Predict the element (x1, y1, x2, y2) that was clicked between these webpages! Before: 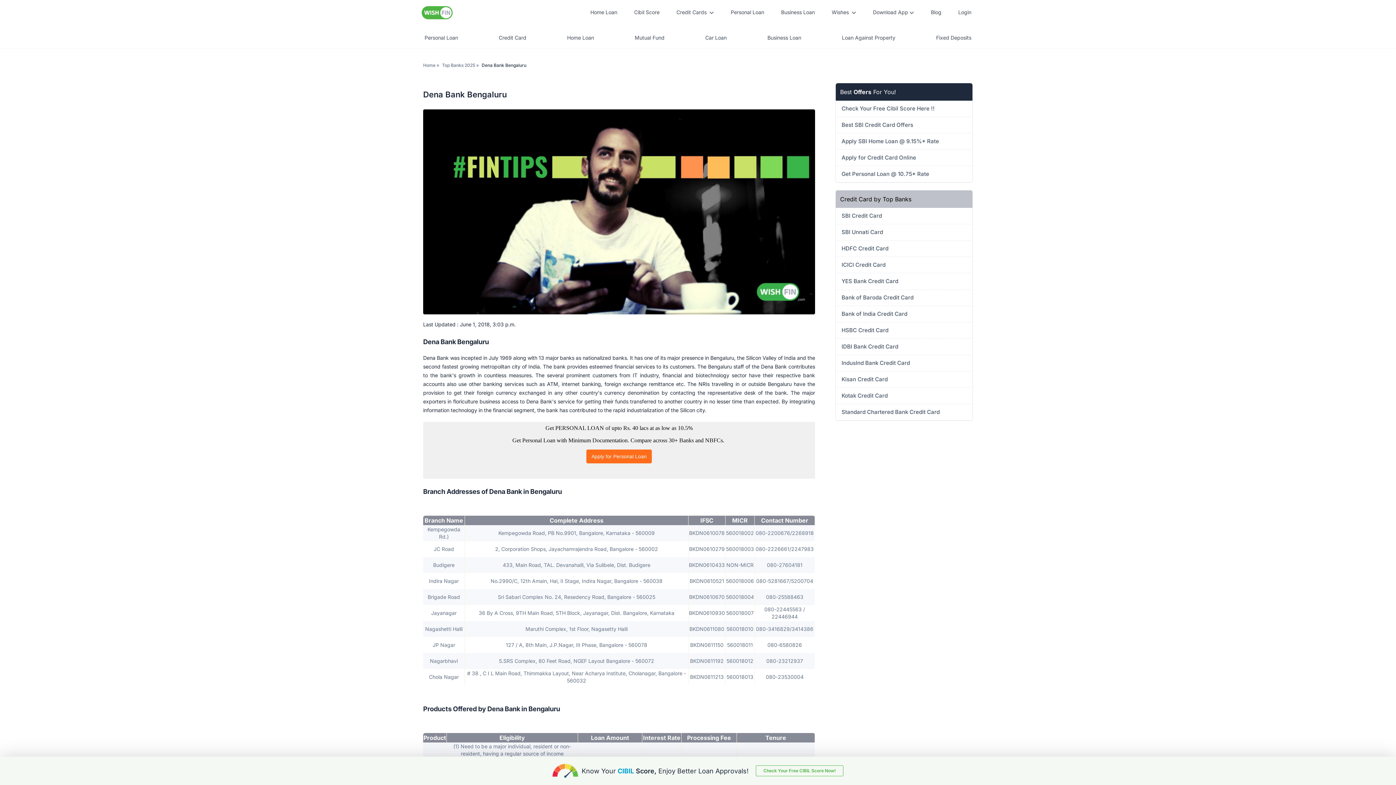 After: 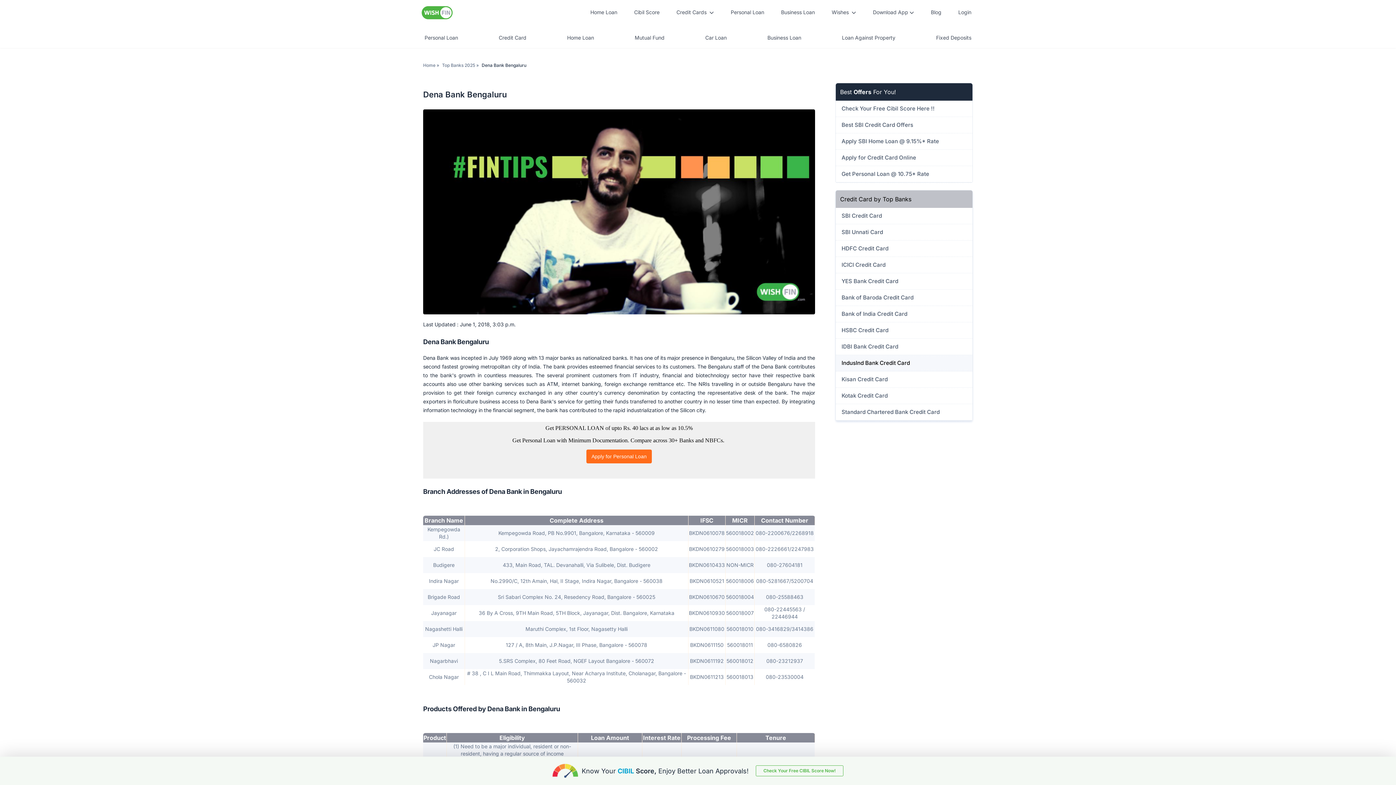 Action: bbox: (837, 359, 971, 366) label: IndusInd Bank Credit Card